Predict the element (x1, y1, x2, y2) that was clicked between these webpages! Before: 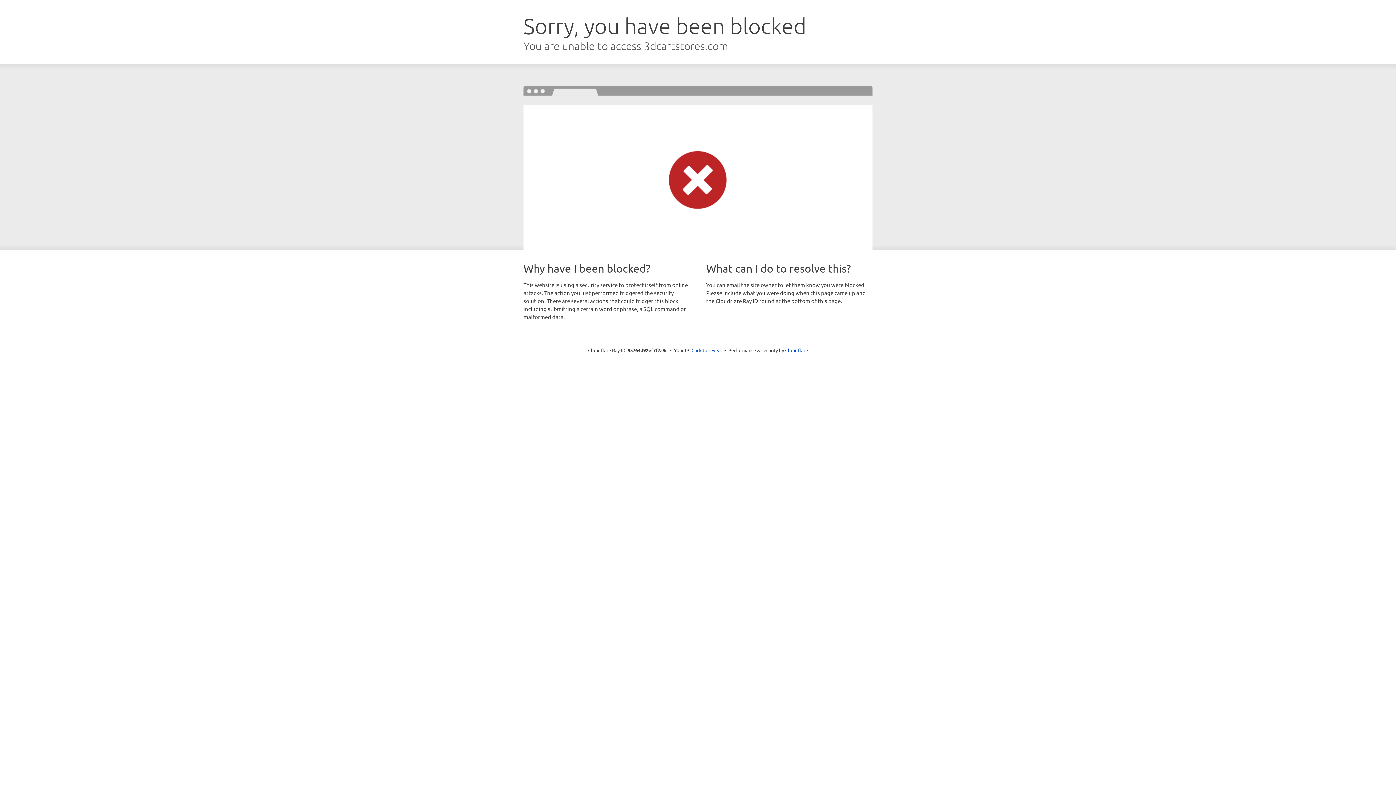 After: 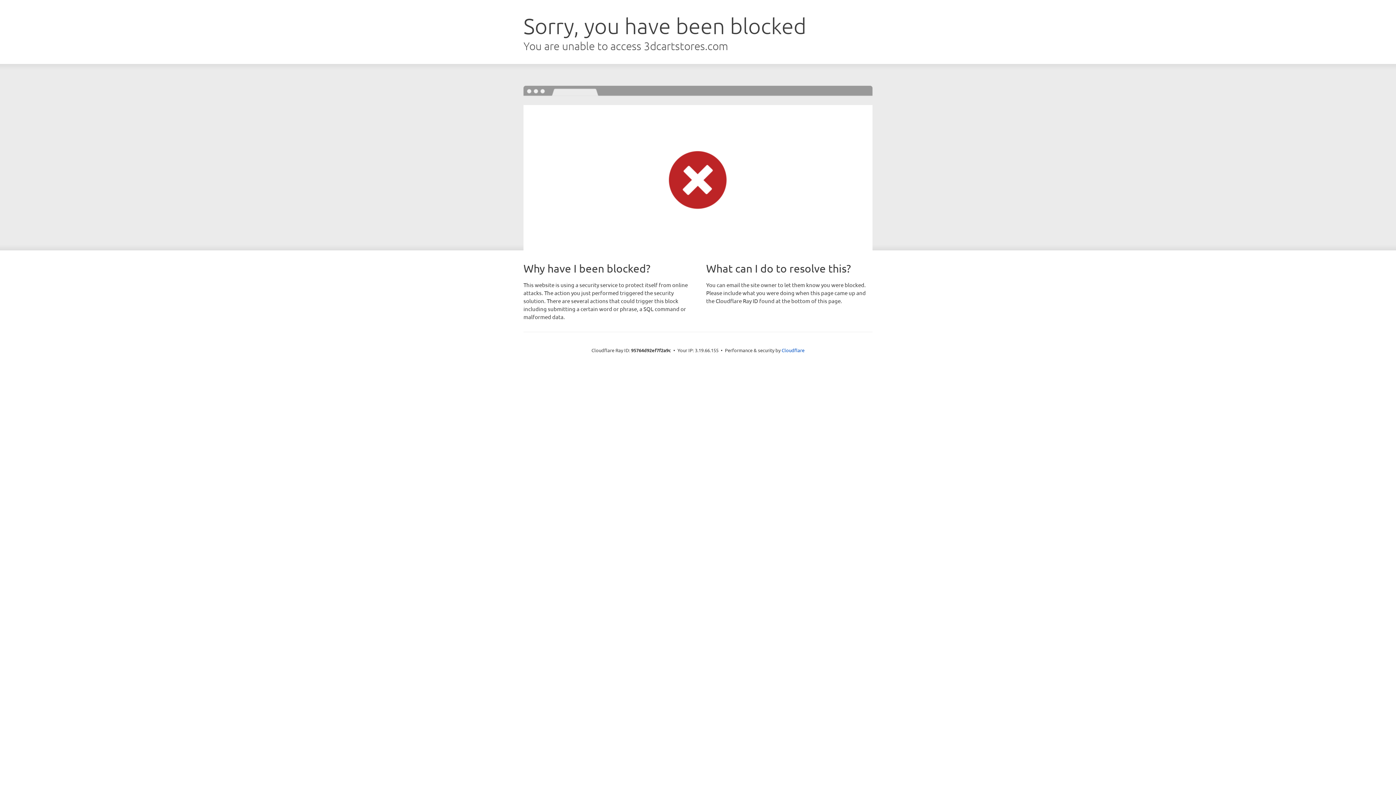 Action: label: Click to reveal bbox: (691, 346, 722, 353)